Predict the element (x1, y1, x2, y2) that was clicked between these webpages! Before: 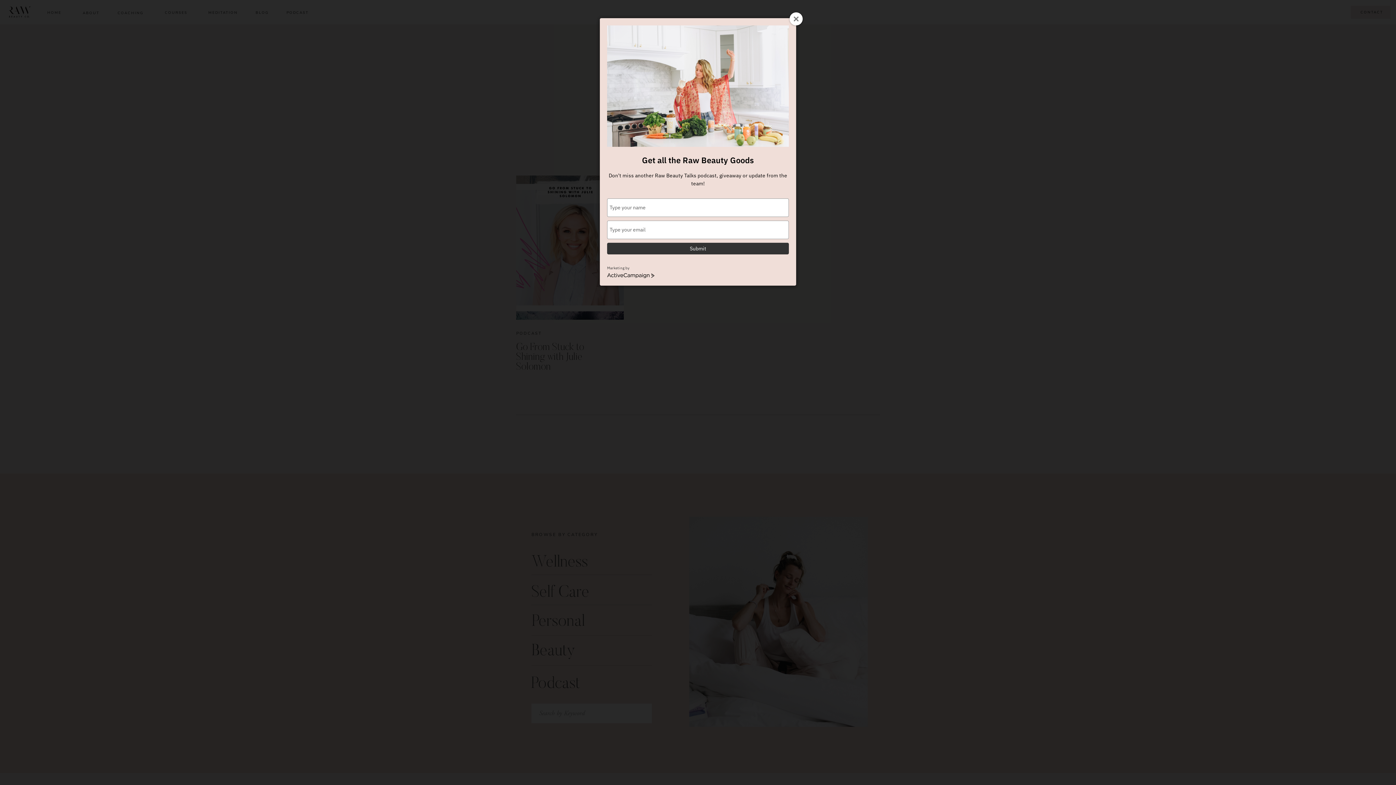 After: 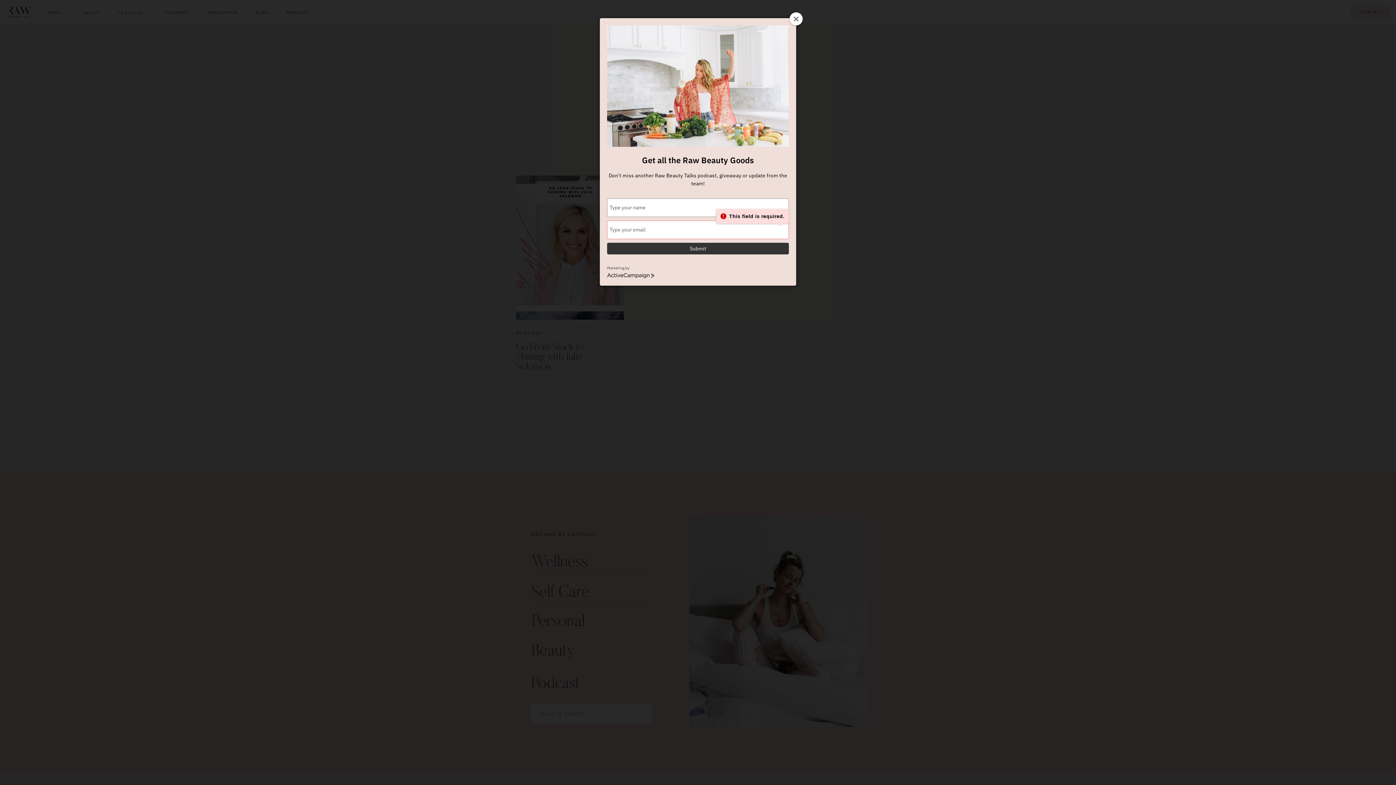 Action: label: Submit bbox: (607, 242, 789, 254)